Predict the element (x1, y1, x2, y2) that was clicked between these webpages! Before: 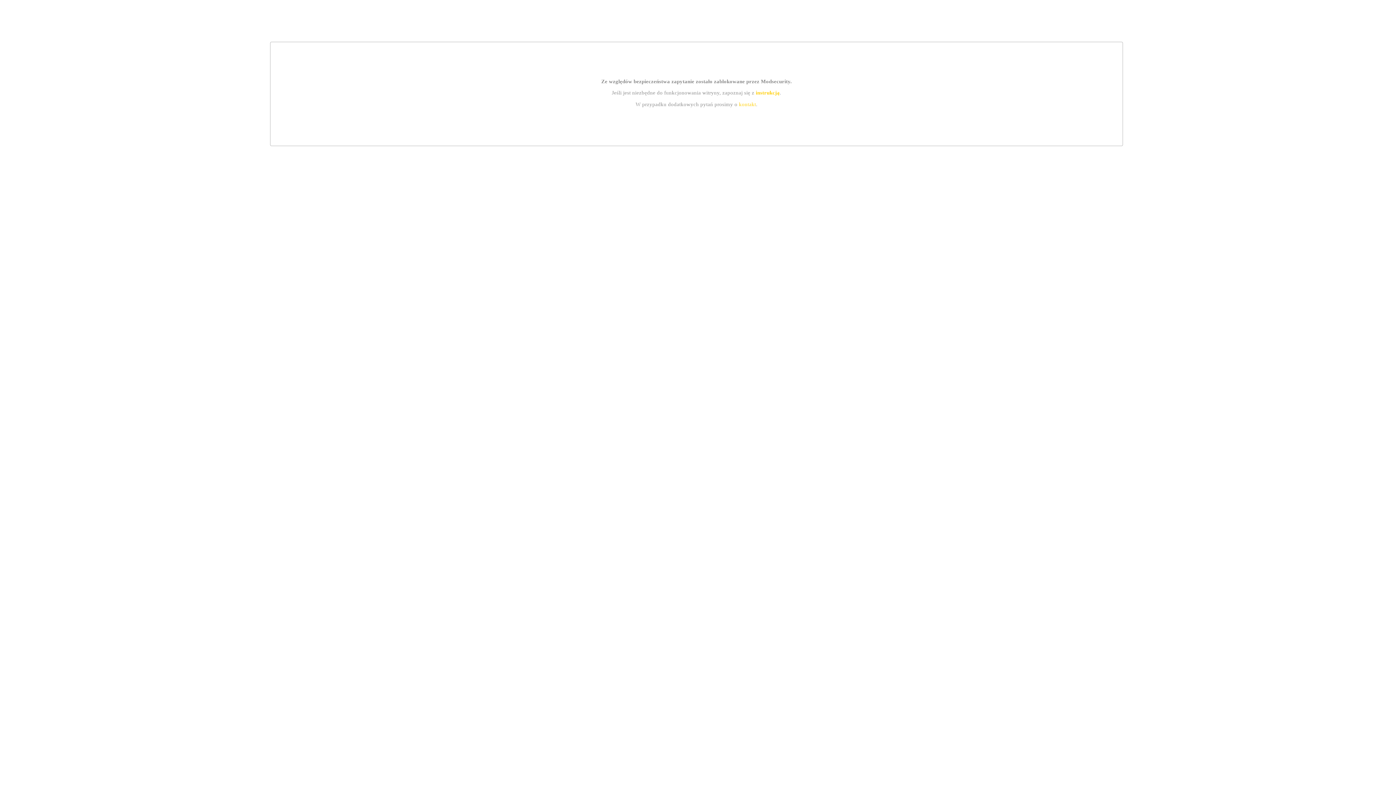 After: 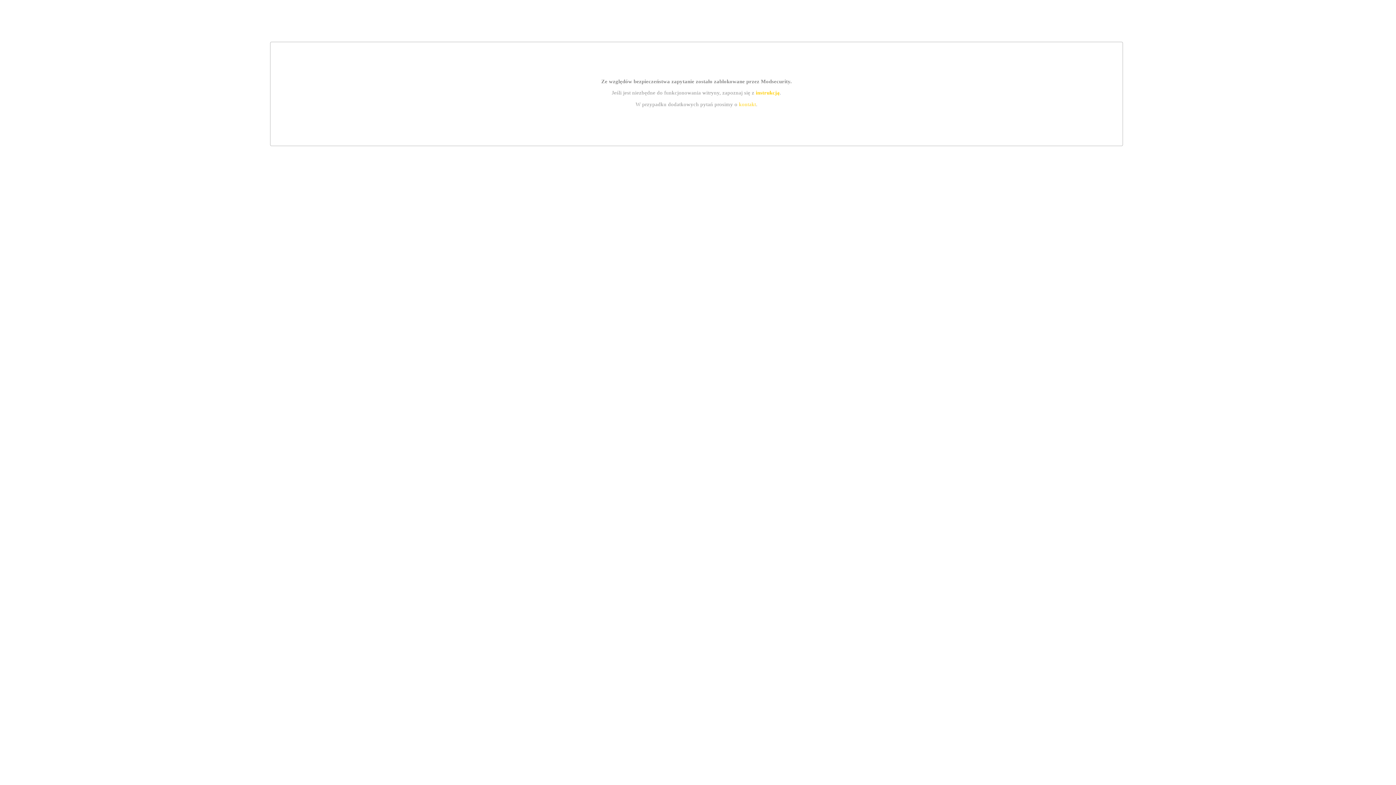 Action: bbox: (739, 101, 756, 107) label: kontakt